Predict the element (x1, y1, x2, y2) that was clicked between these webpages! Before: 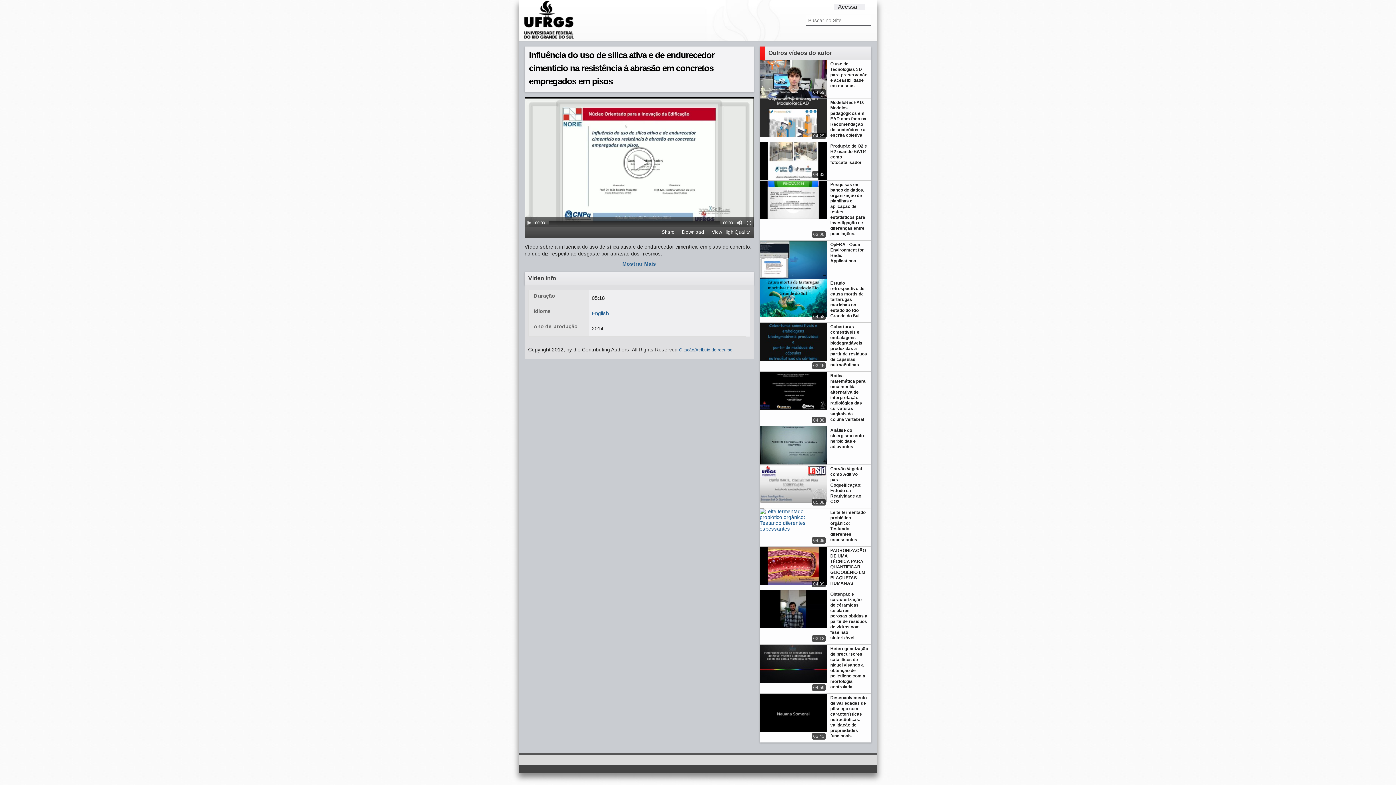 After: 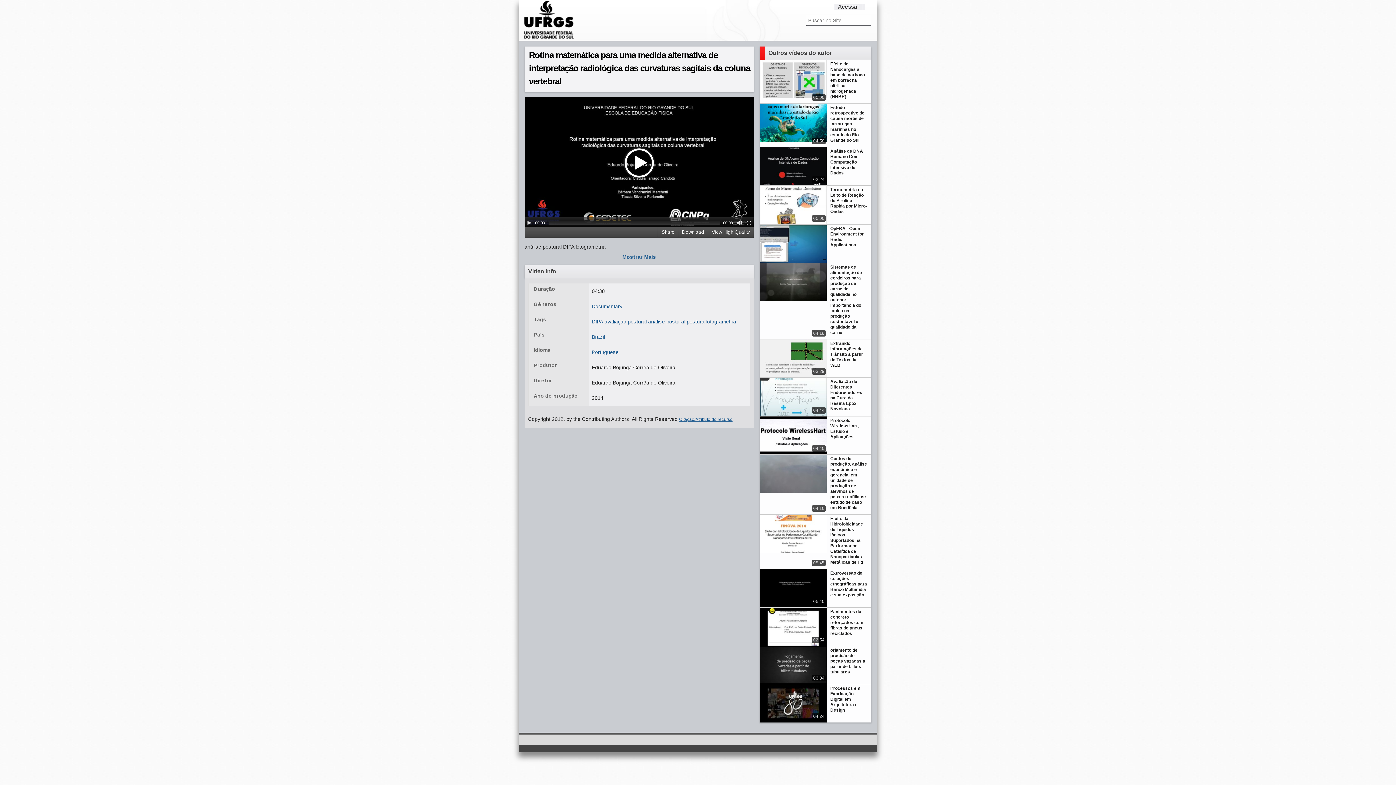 Action: bbox: (759, 371, 871, 426) label: Rotina matemática para uma medida alternativa de interpretação radiológica das curvaturas sagitais da coluna vertebral
04:38